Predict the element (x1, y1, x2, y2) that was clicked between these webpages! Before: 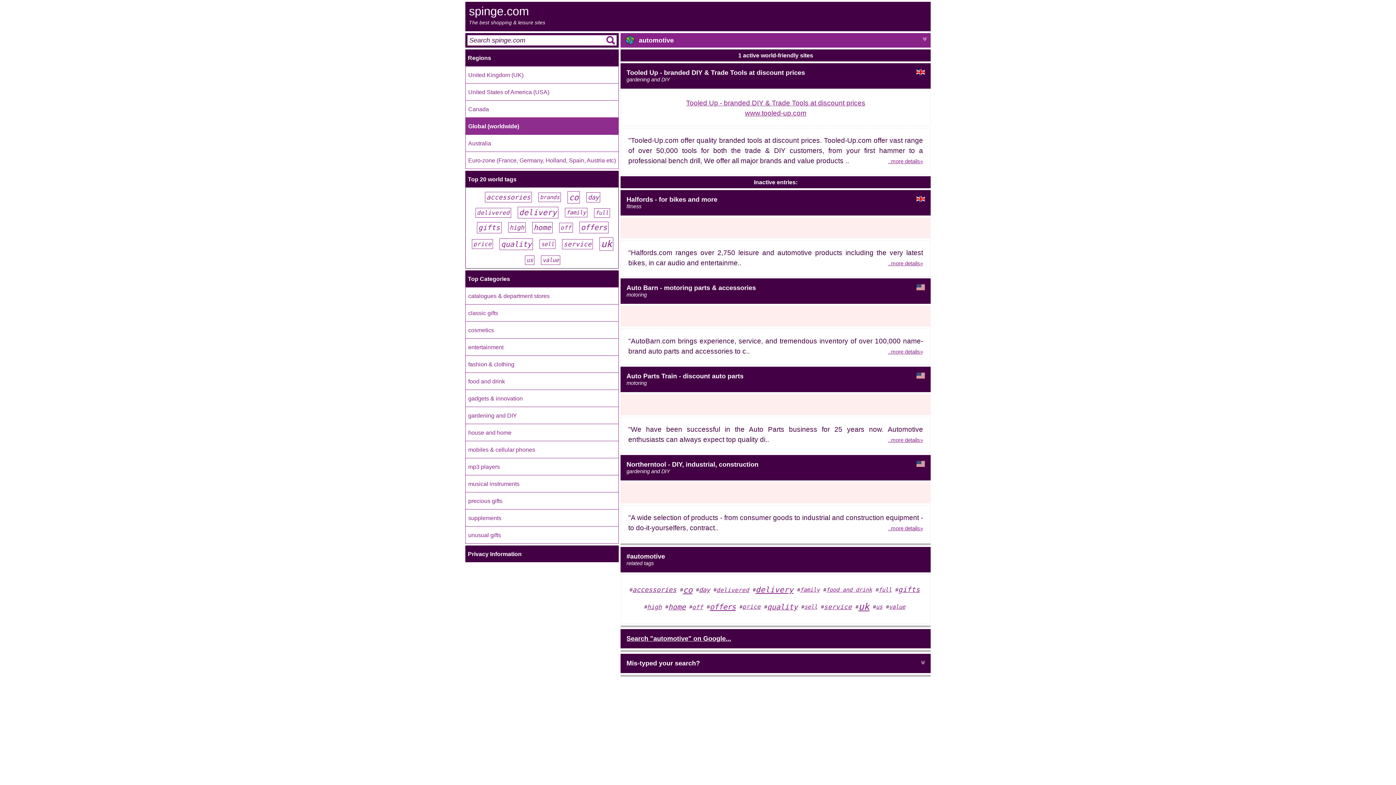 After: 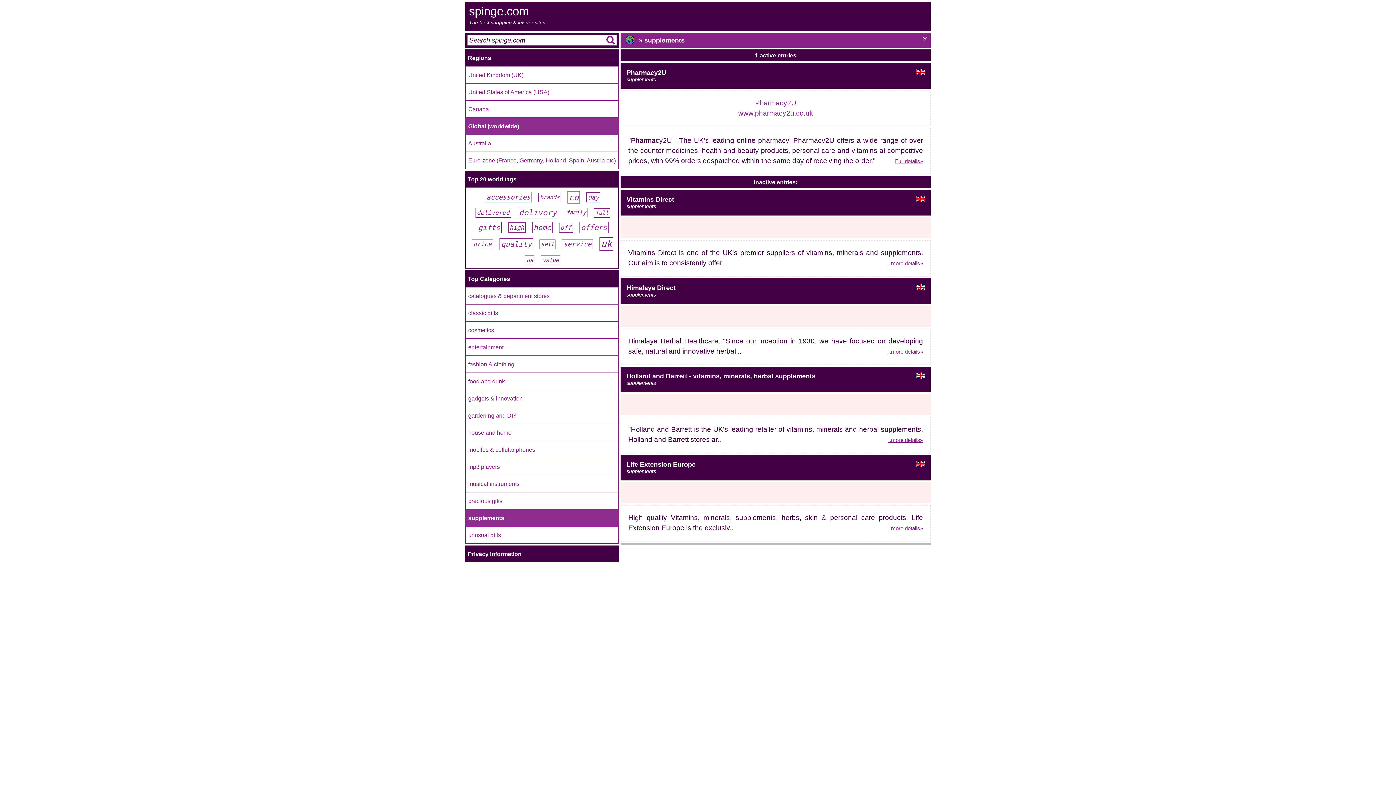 Action: label: supplements bbox: (465, 509, 619, 526)